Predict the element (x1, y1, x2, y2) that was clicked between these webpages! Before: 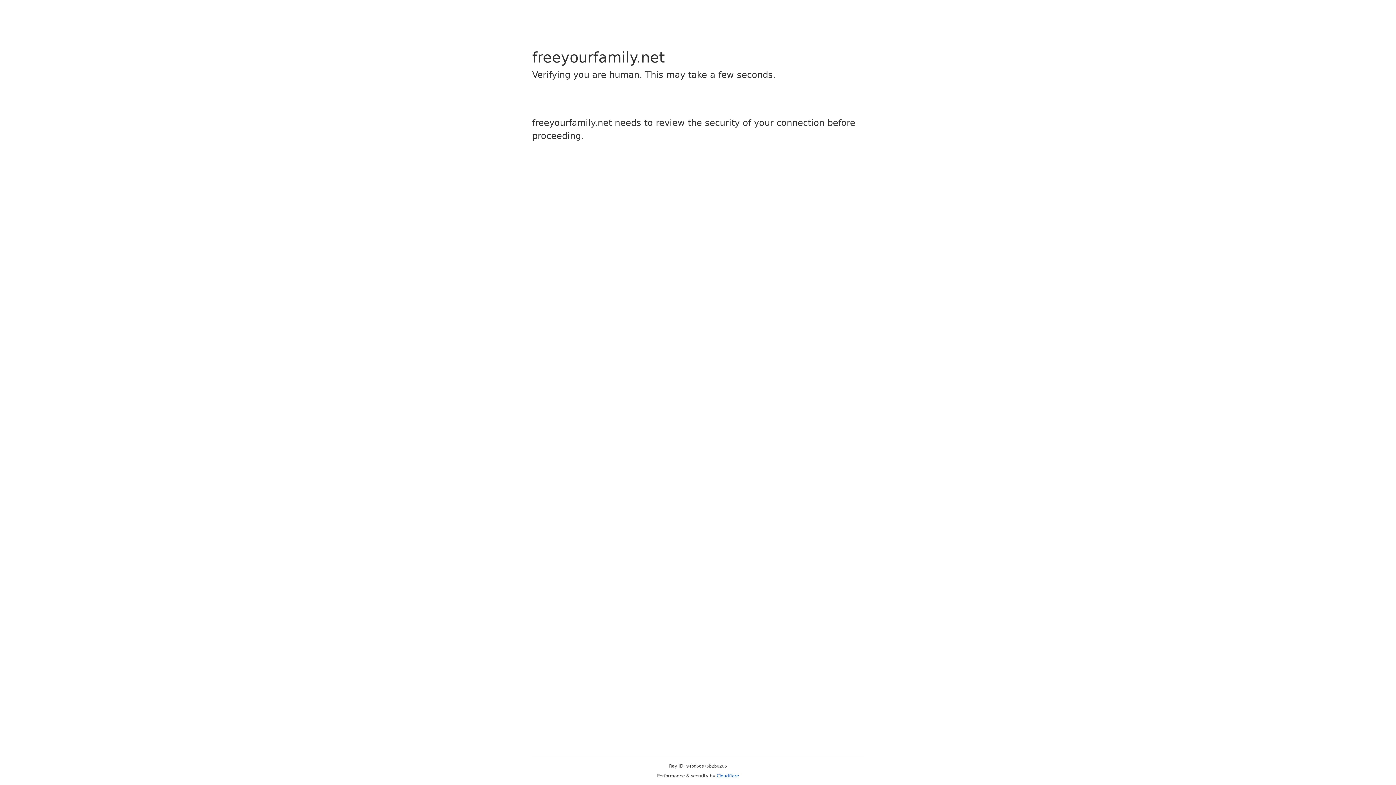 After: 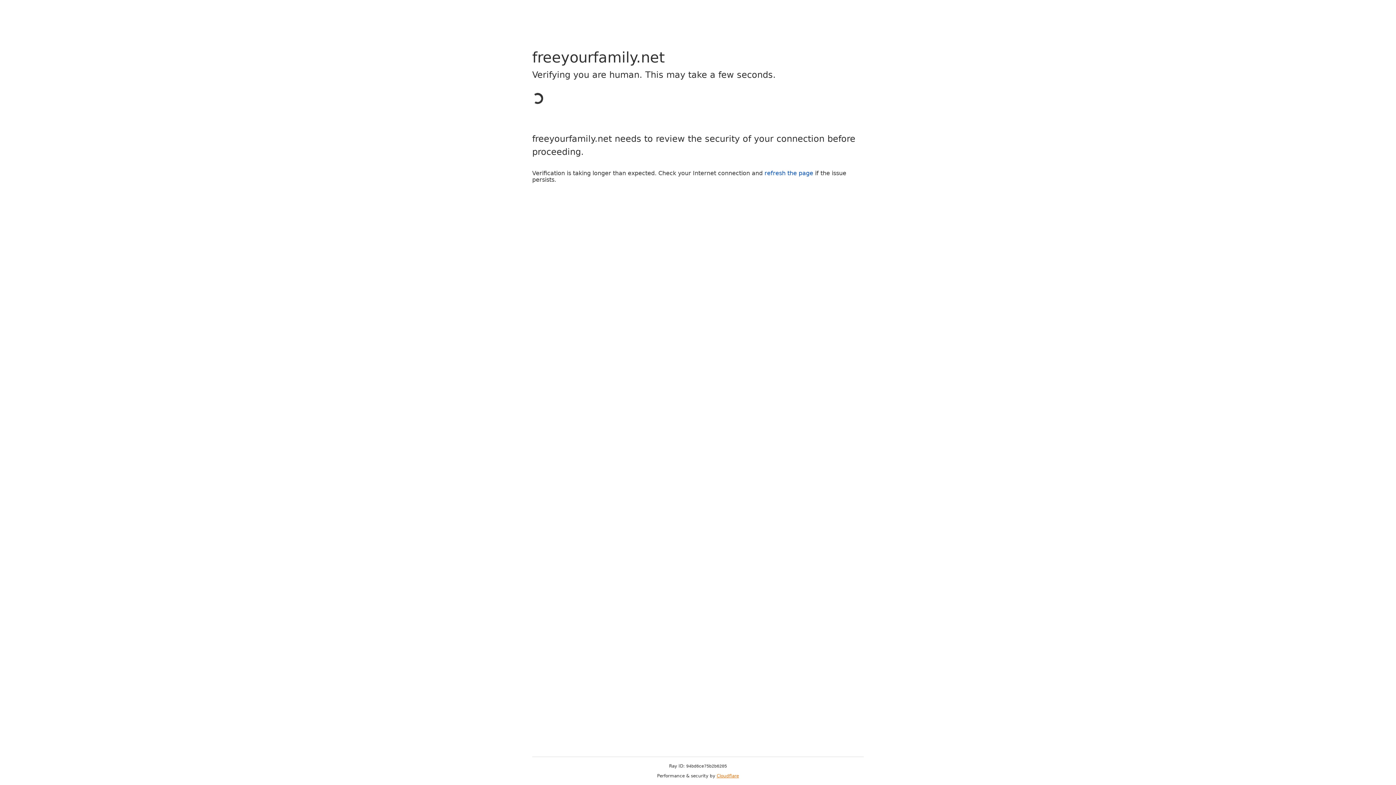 Action: label: Cloudflare bbox: (716, 773, 739, 778)